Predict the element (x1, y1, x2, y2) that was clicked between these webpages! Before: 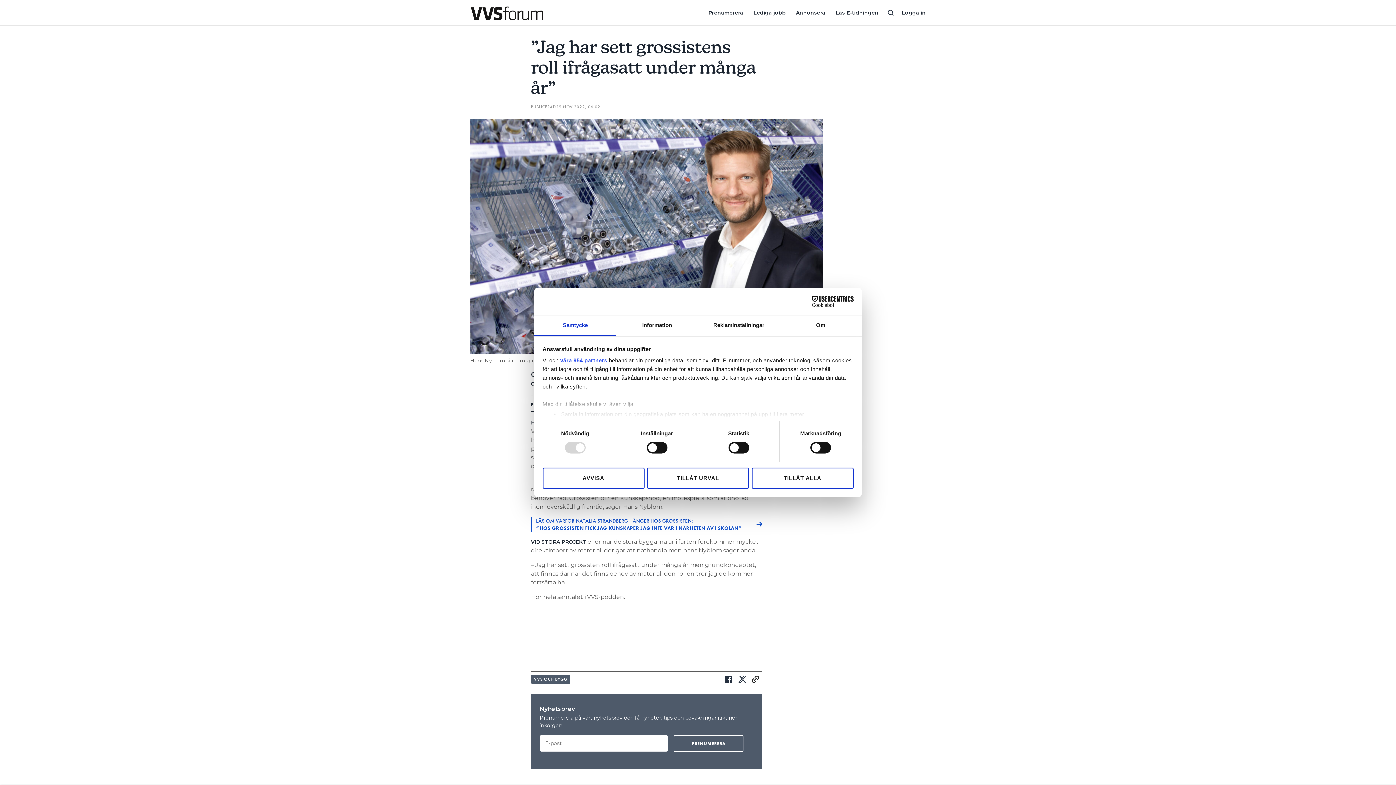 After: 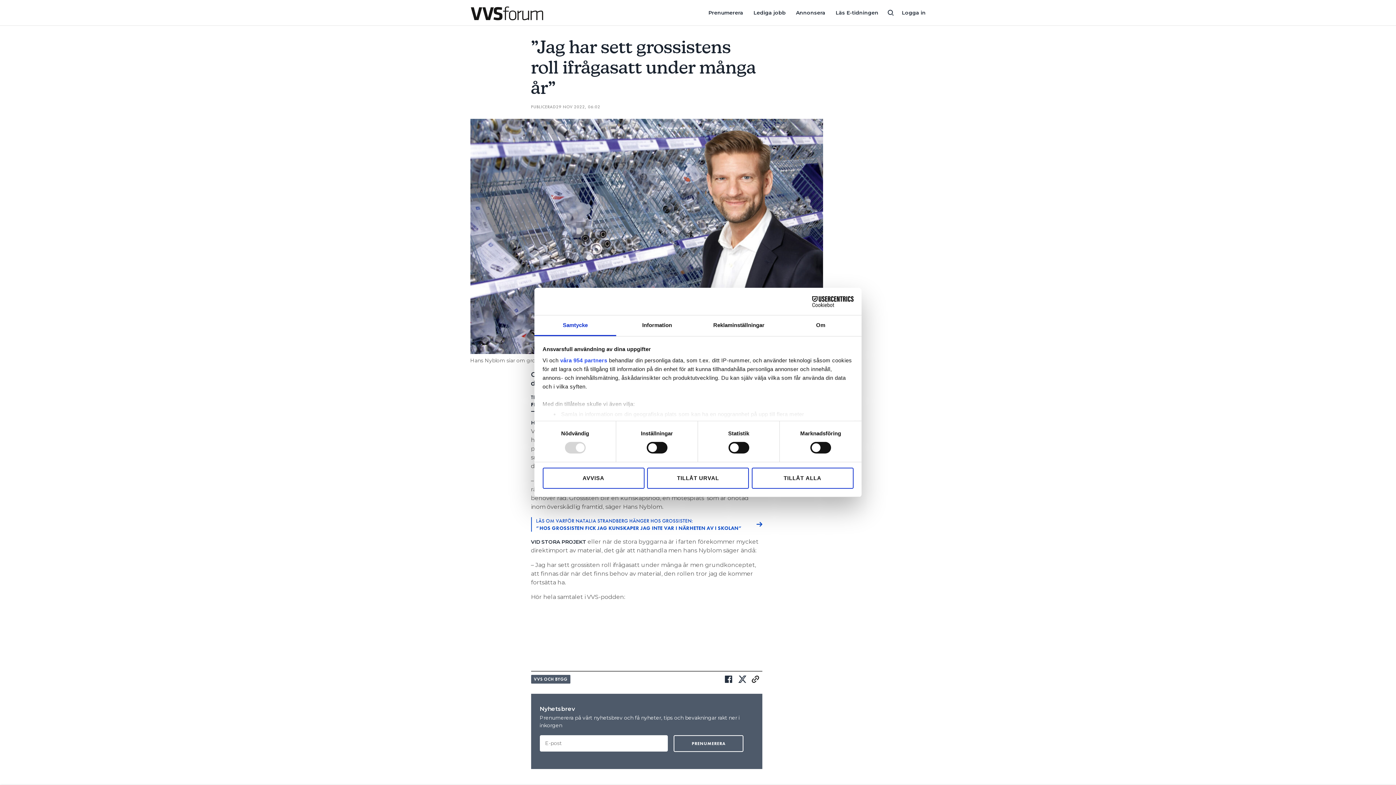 Action: bbox: (791, 24, 830, 50) label: Annonsera